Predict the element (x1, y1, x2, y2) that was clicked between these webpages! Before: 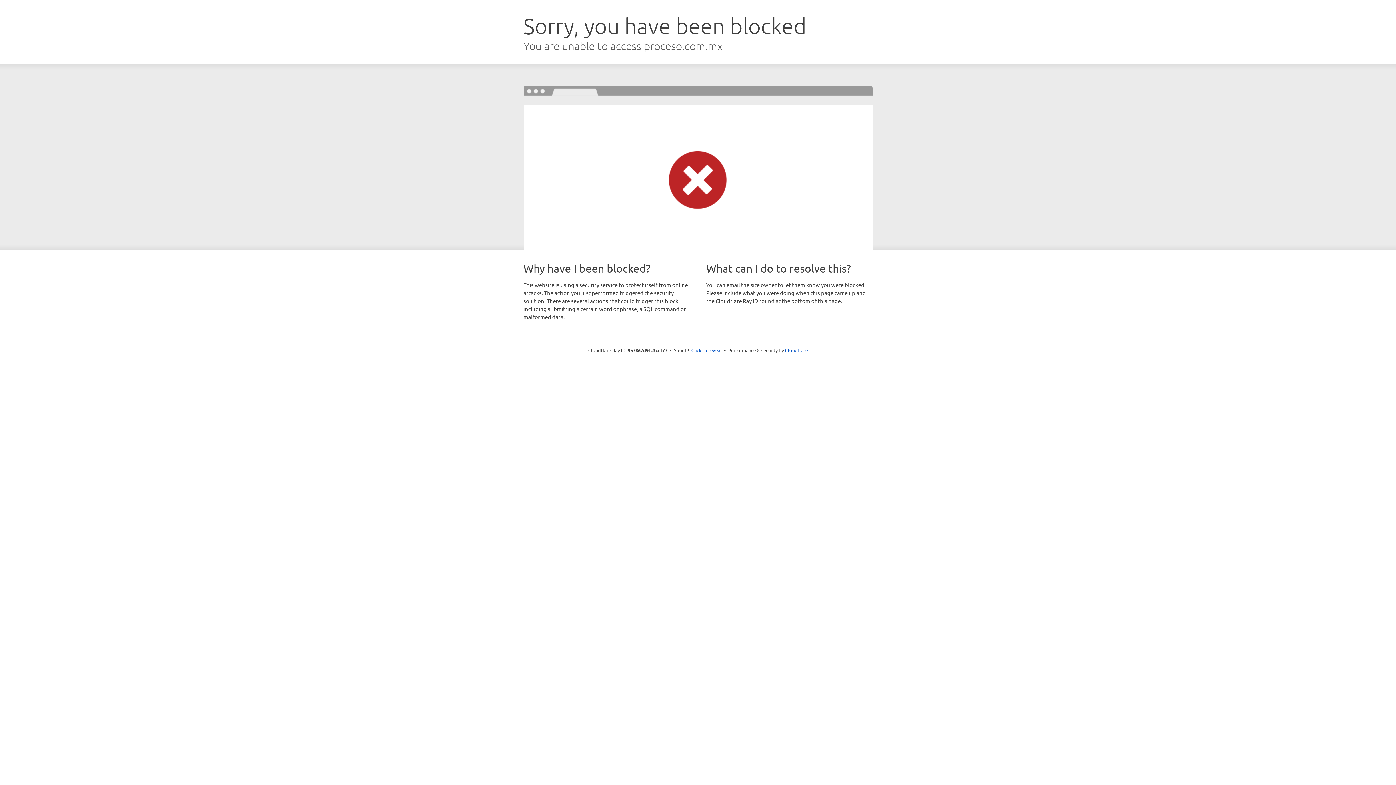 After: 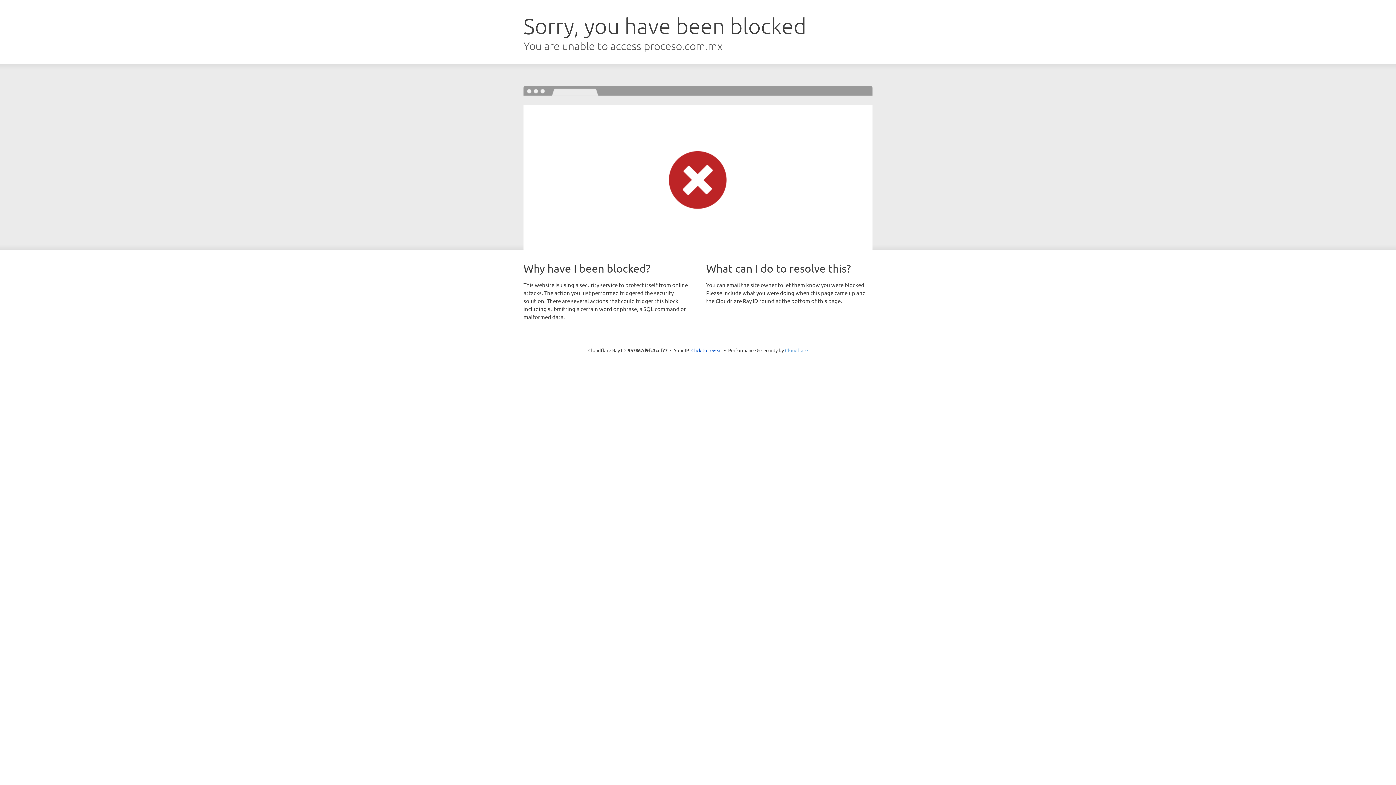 Action: bbox: (785, 347, 808, 353) label: Cloudflare